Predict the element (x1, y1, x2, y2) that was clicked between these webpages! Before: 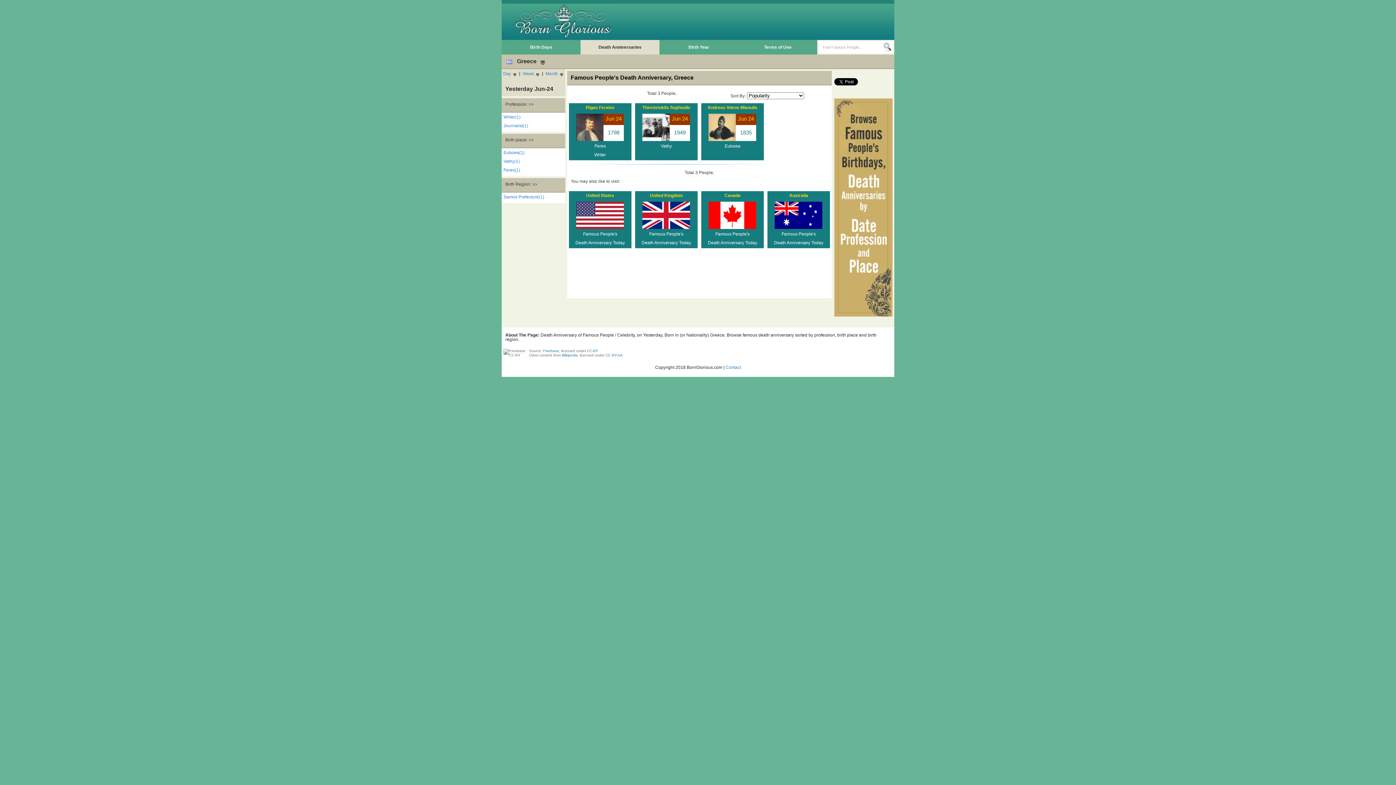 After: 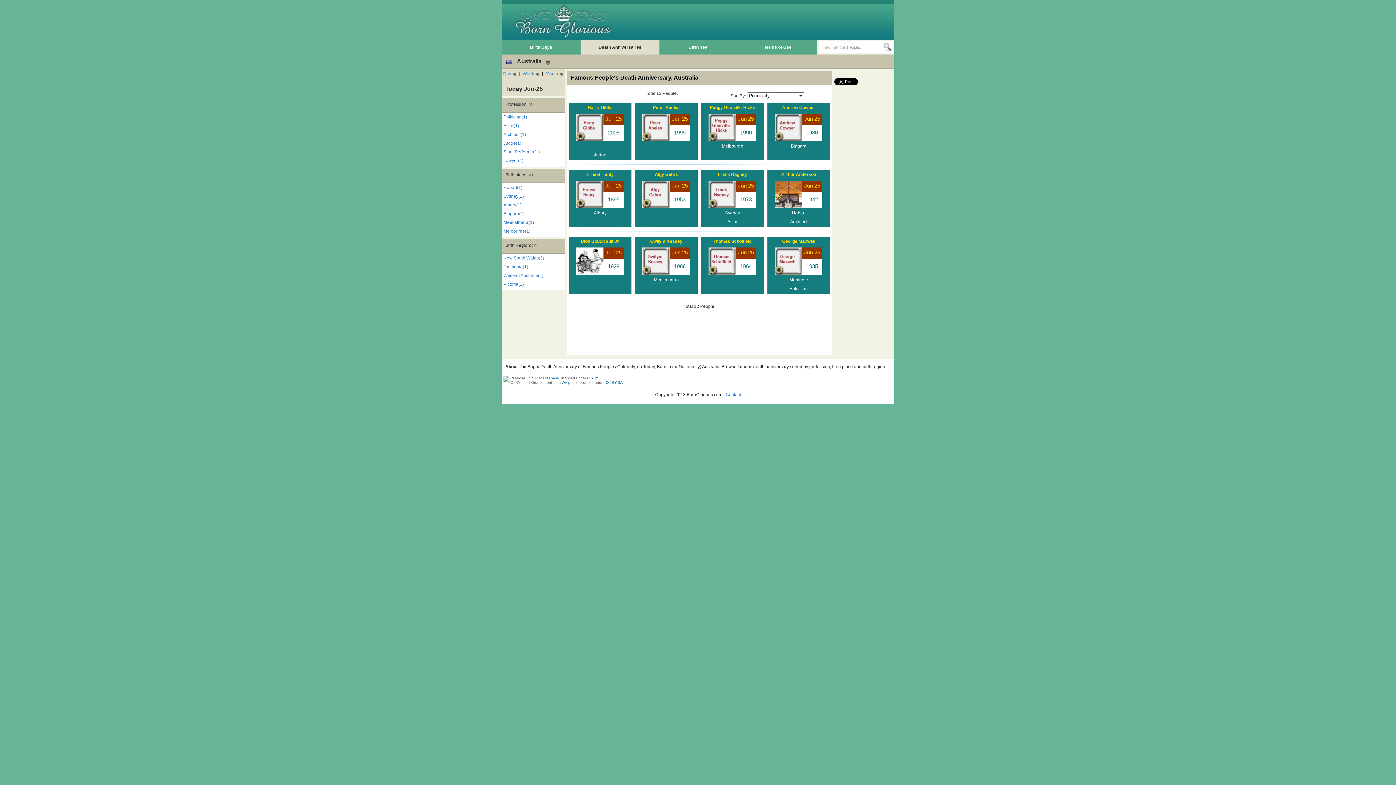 Action: bbox: (774, 224, 822, 230)